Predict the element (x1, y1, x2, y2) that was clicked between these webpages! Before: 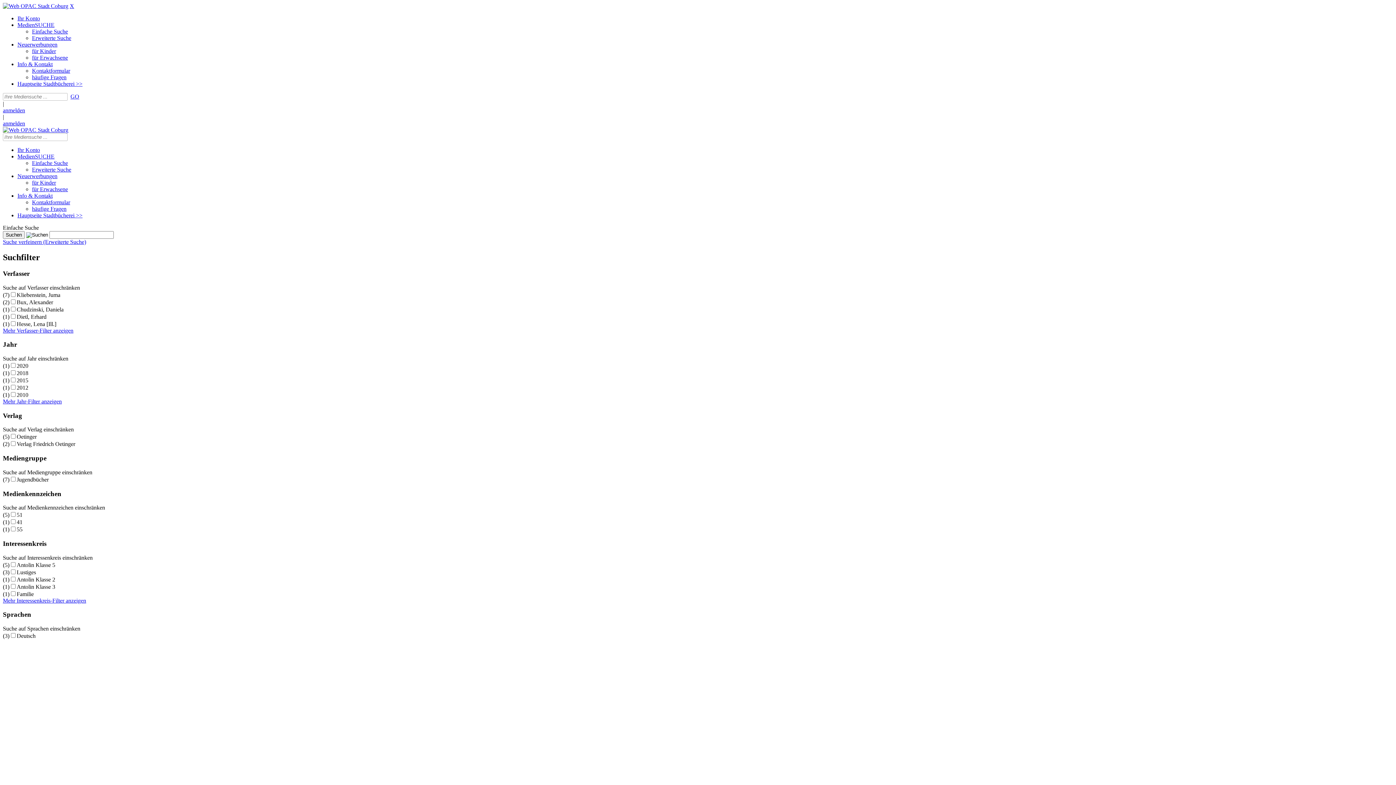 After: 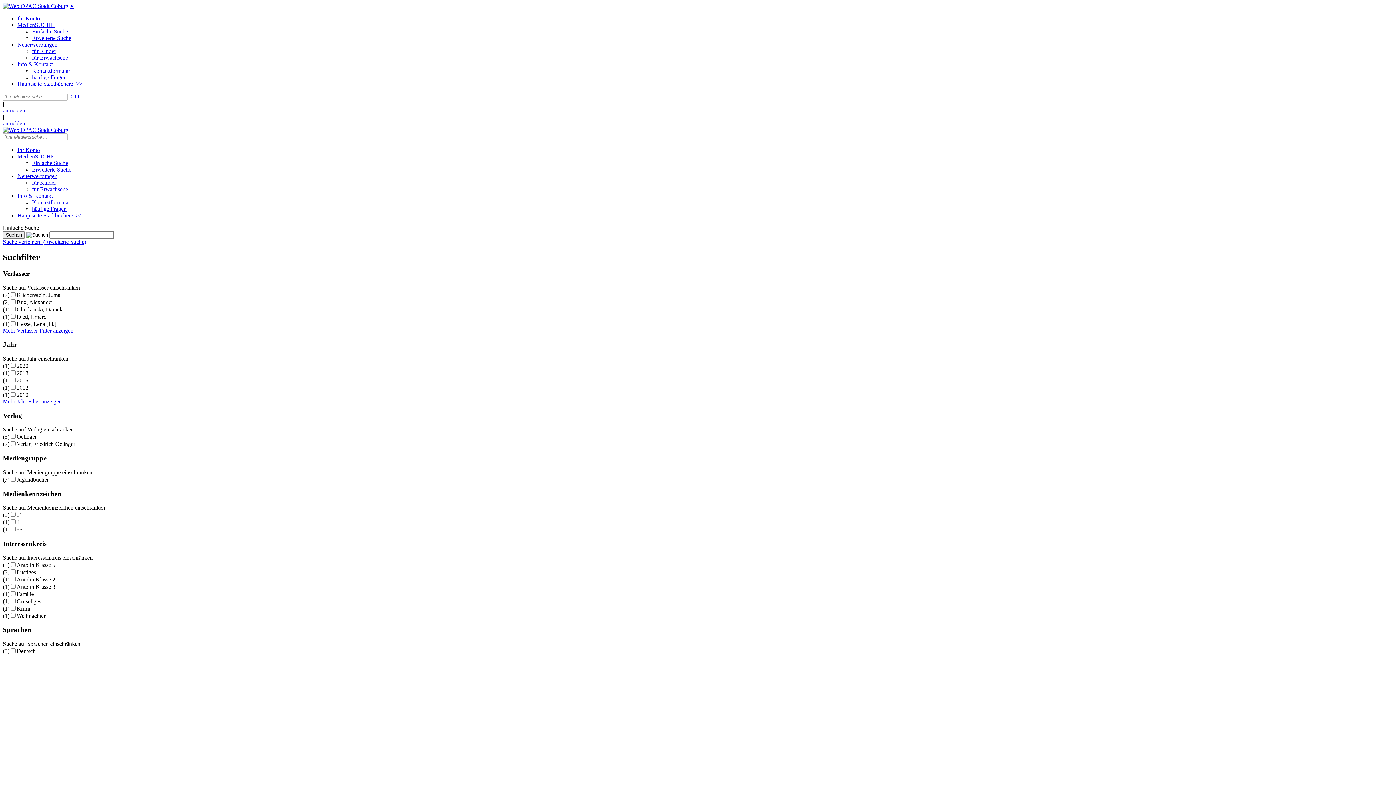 Action: bbox: (2, 597, 86, 603) label: Mehr Interessenkreis-Filter anzeigen